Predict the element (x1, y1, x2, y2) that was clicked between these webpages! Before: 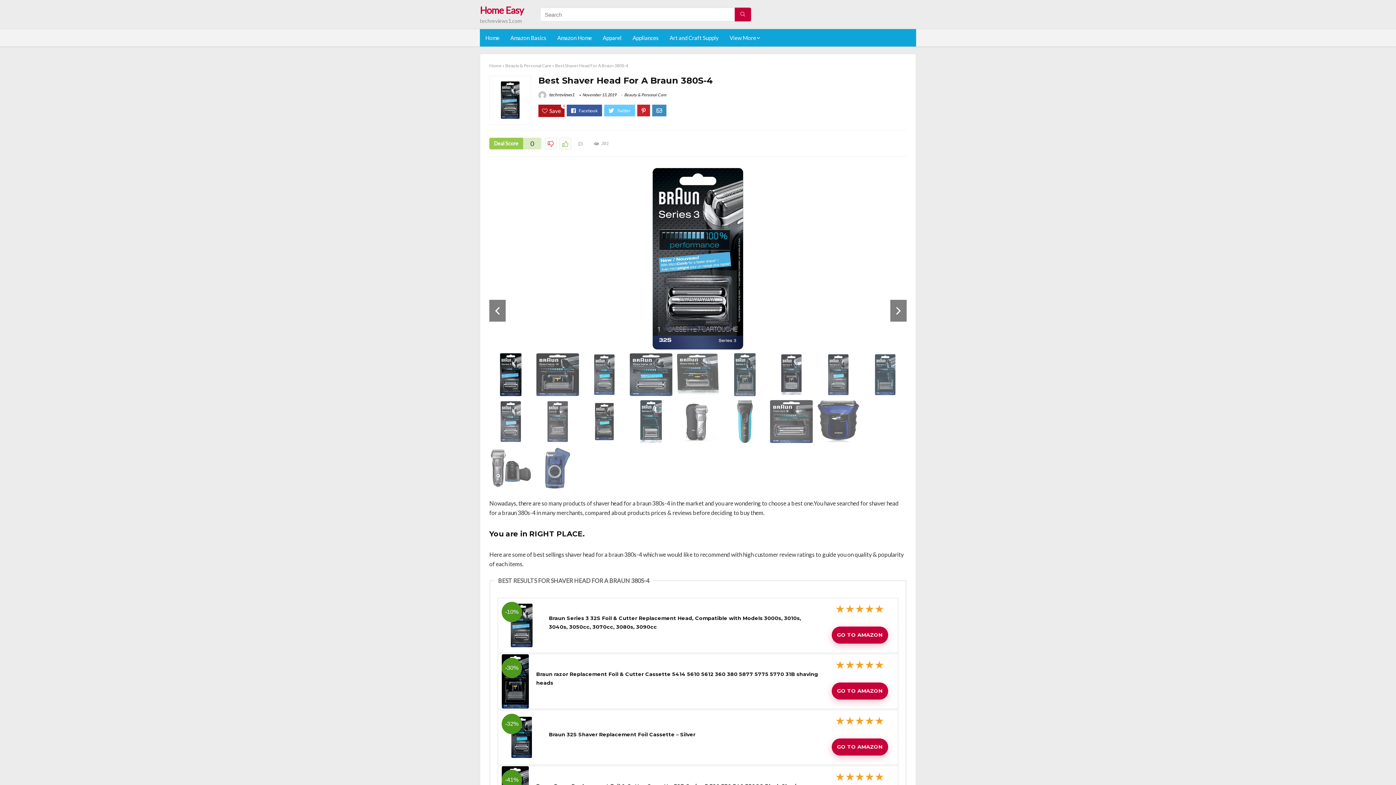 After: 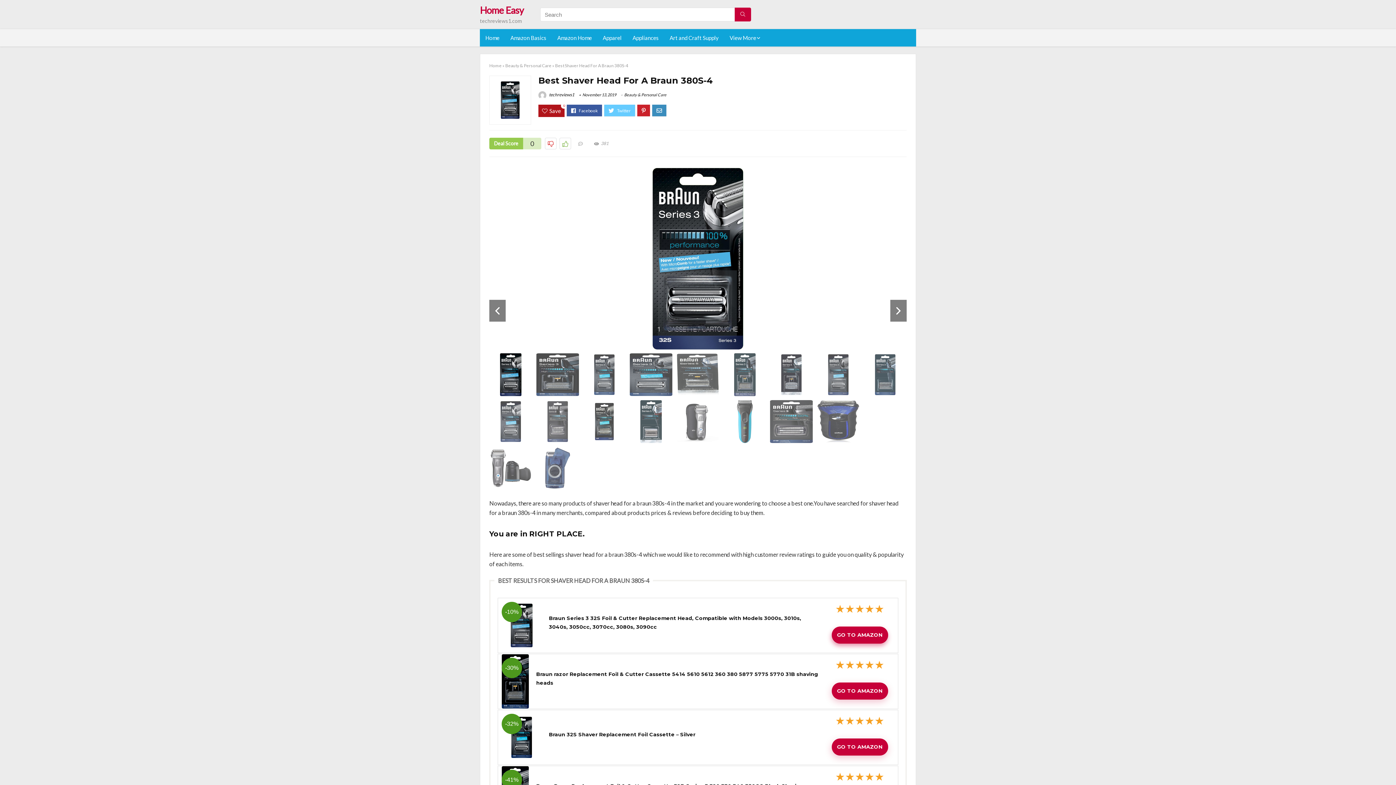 Action: label: GO TO AMAZON bbox: (831, 627, 888, 644)